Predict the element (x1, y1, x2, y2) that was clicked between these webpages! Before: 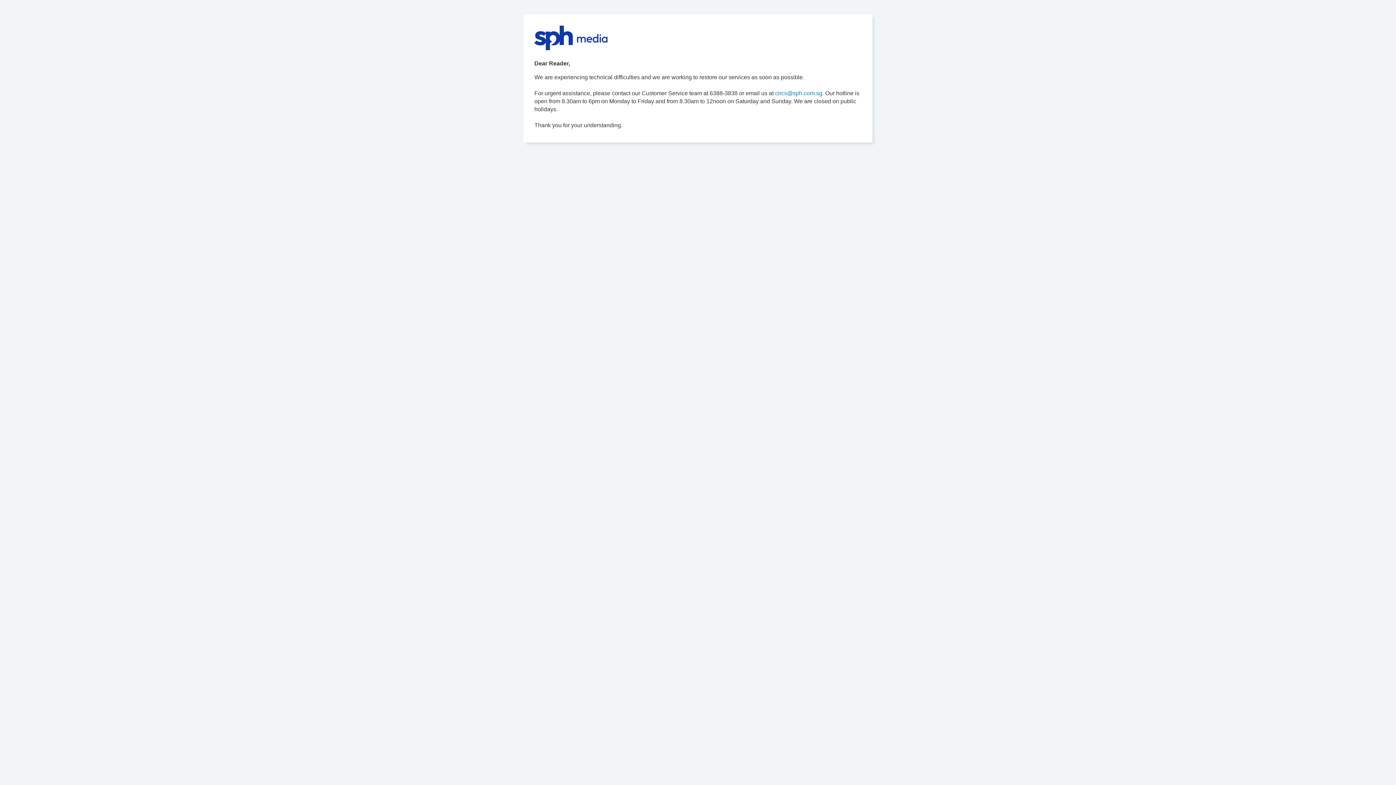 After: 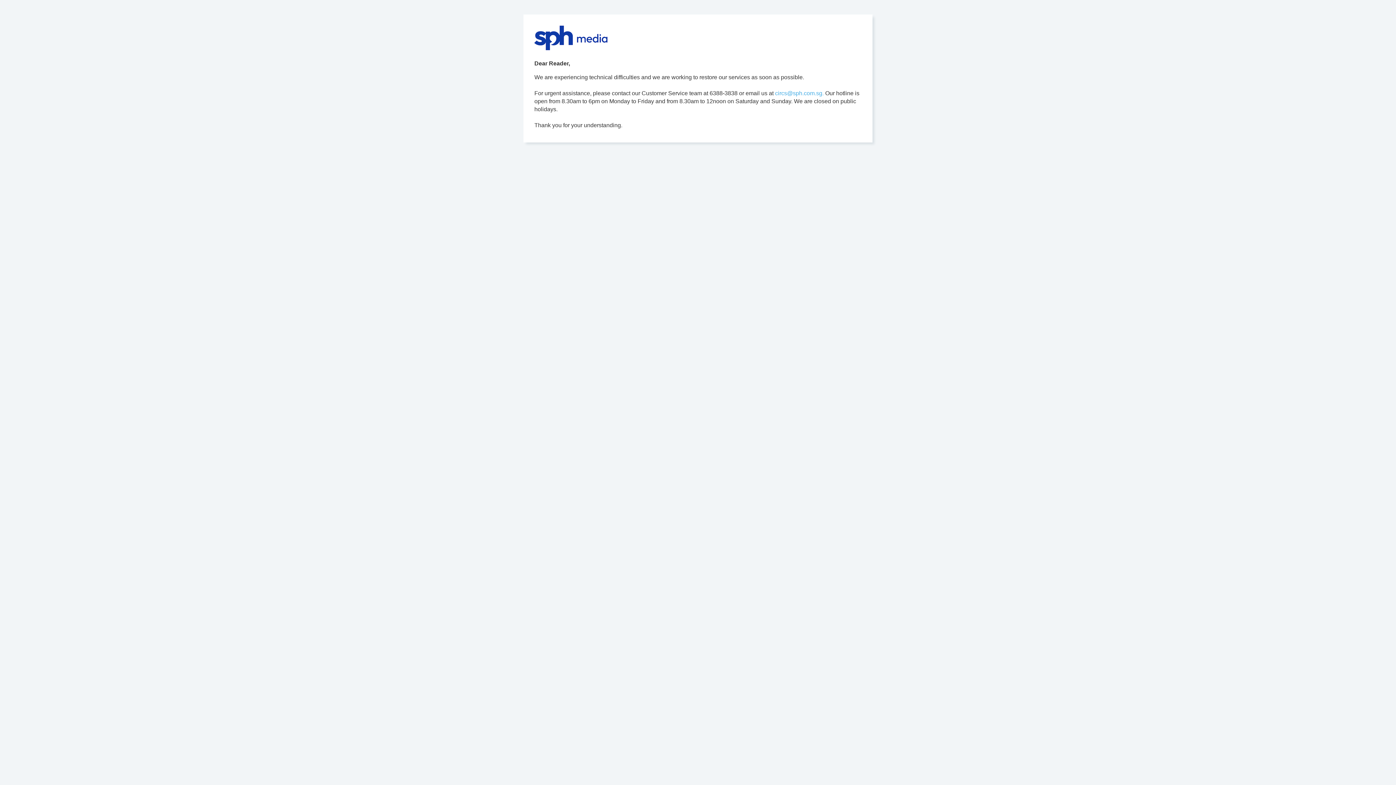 Action: bbox: (775, 90, 824, 96) label: circs@sph.com.sg.